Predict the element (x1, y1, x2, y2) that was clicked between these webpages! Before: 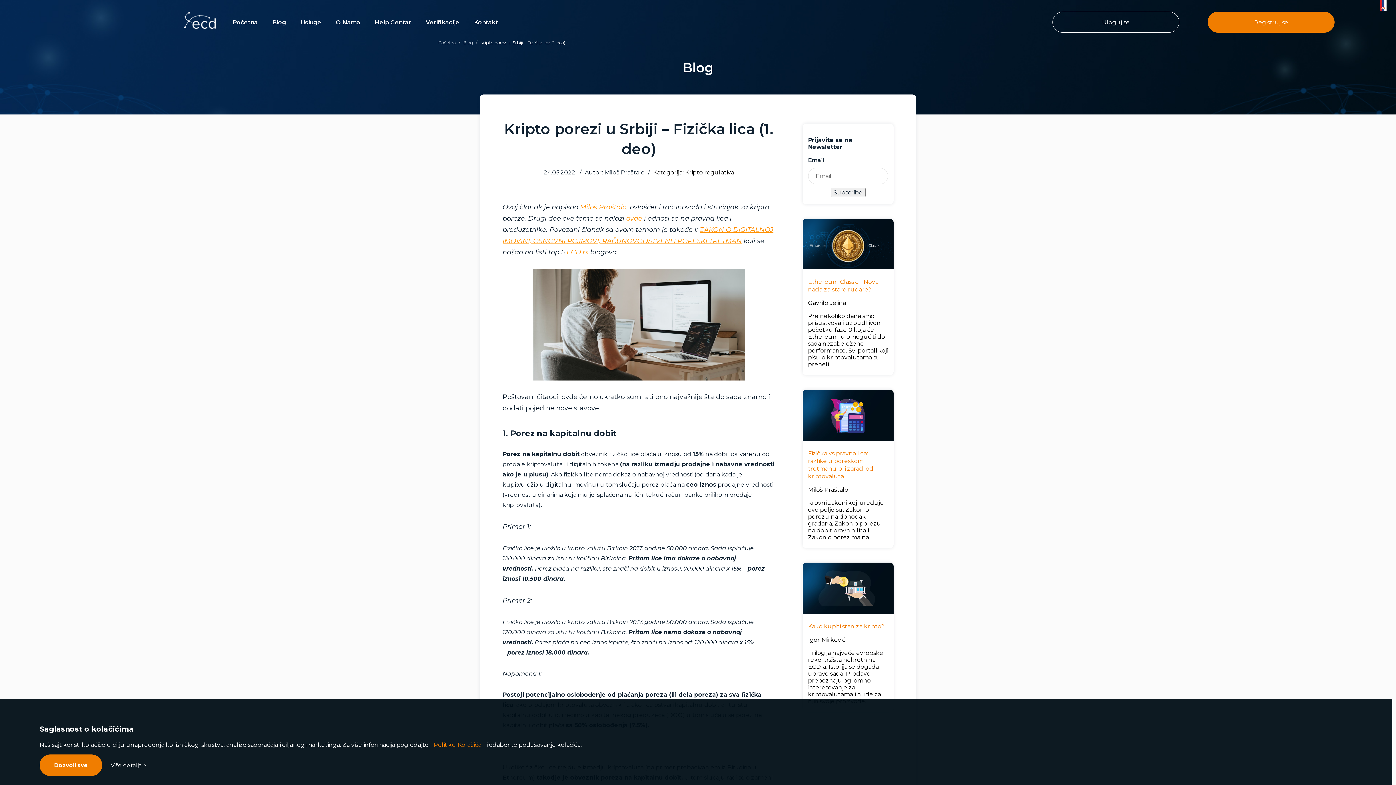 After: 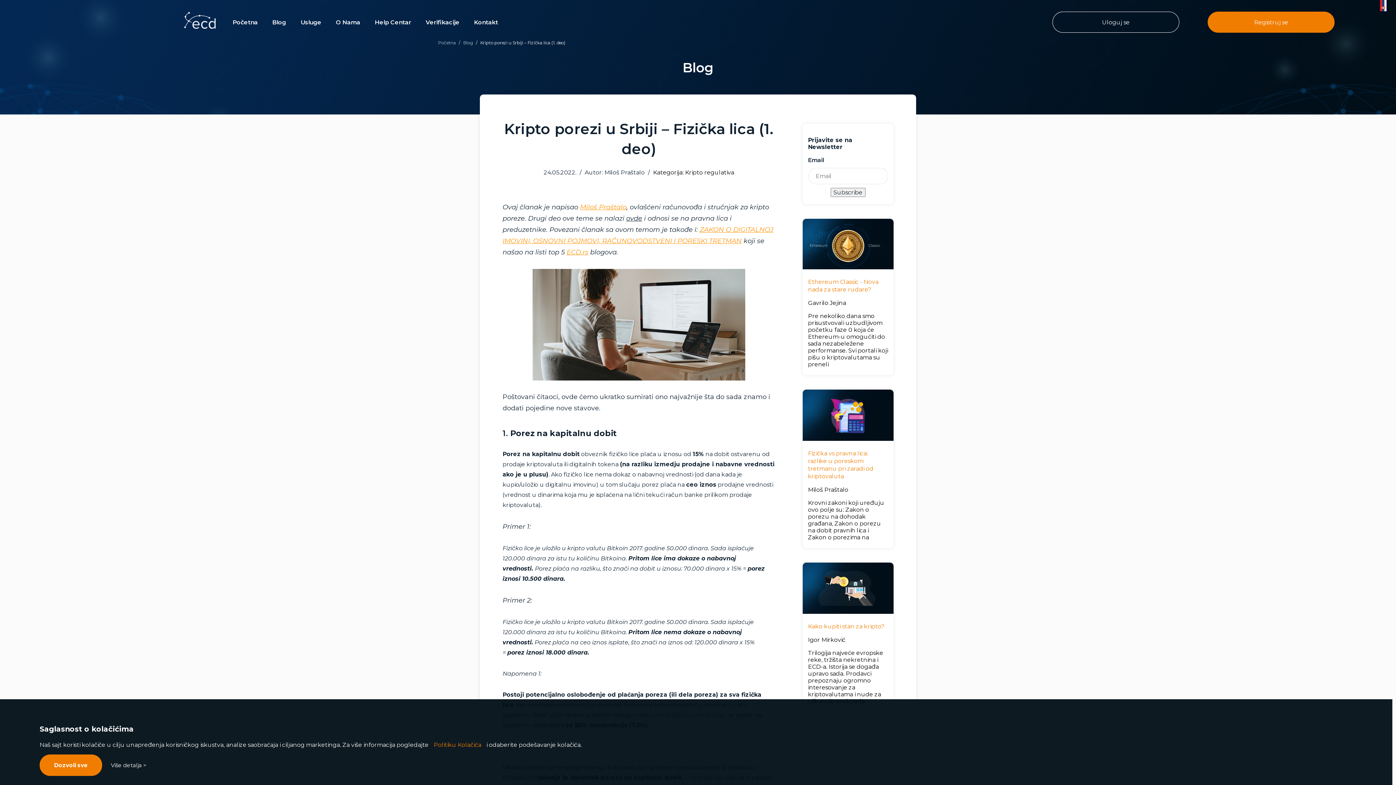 Action: bbox: (626, 214, 642, 222) label: ovde (opens in a new tab)